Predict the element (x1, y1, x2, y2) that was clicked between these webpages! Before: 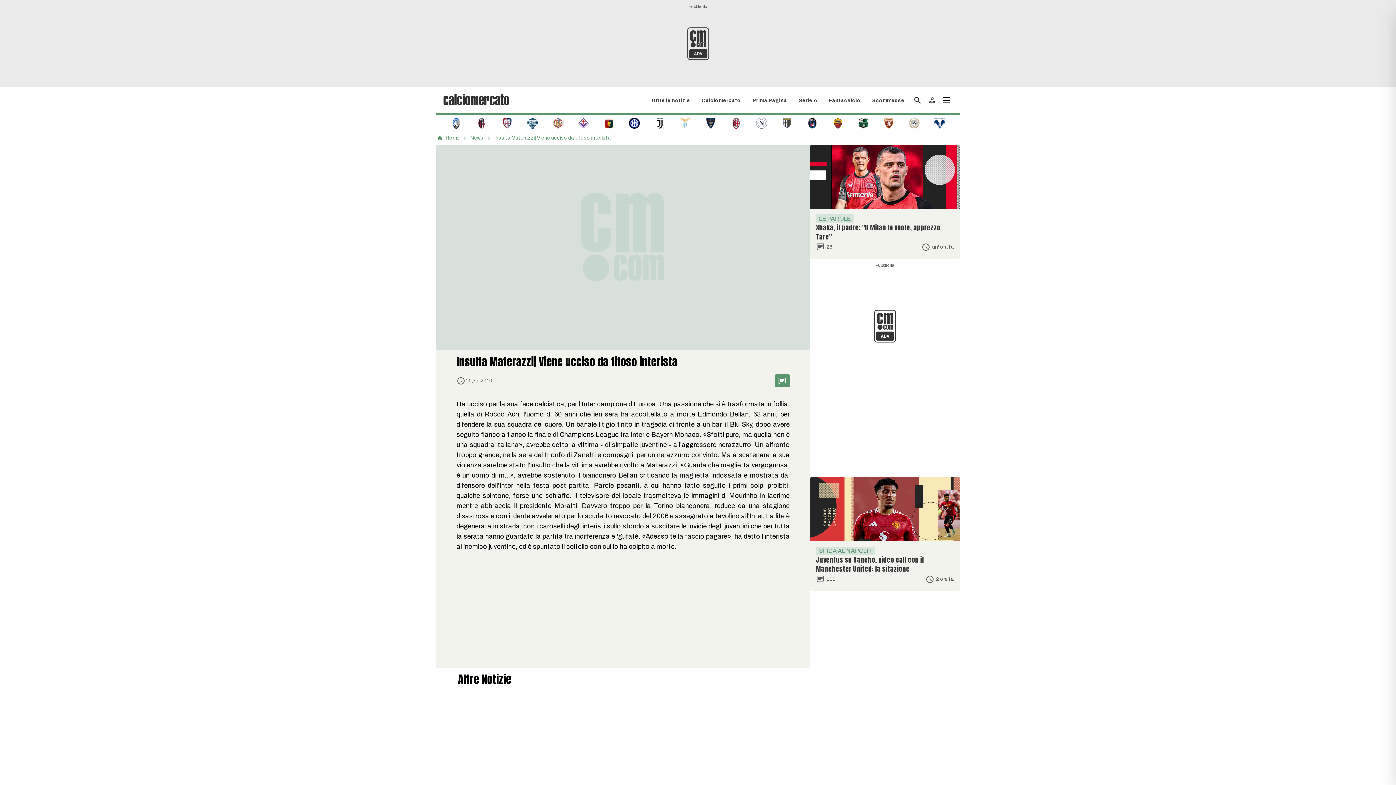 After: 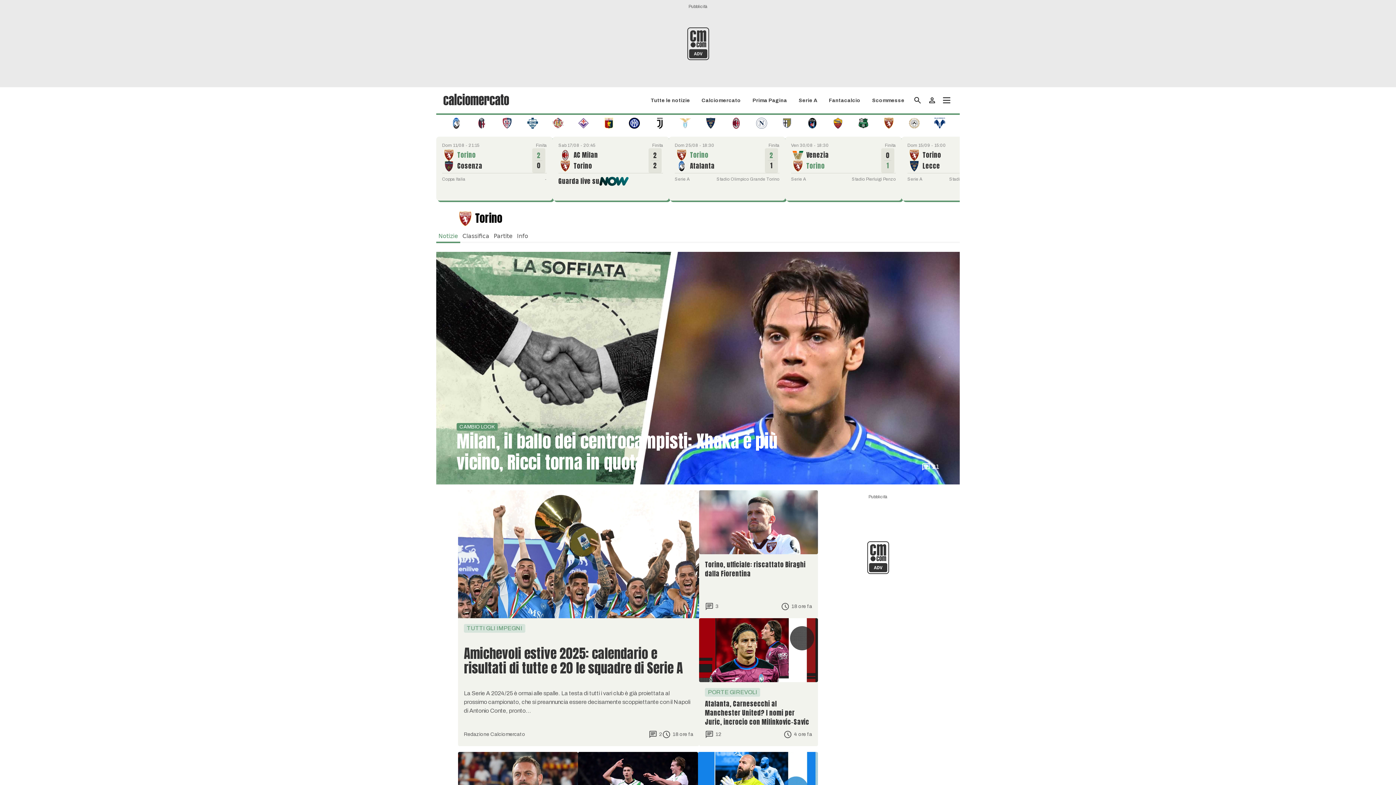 Action: bbox: (883, 119, 894, 126)